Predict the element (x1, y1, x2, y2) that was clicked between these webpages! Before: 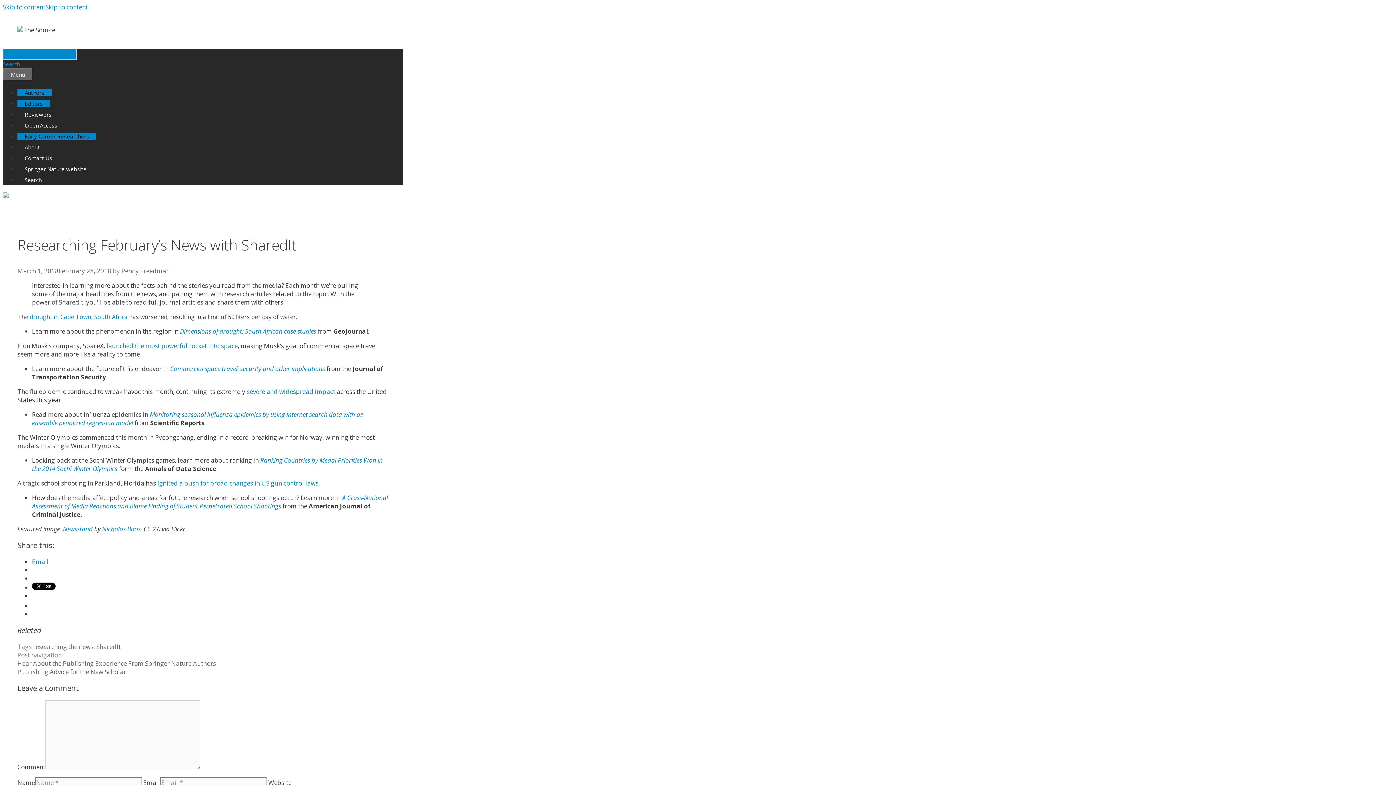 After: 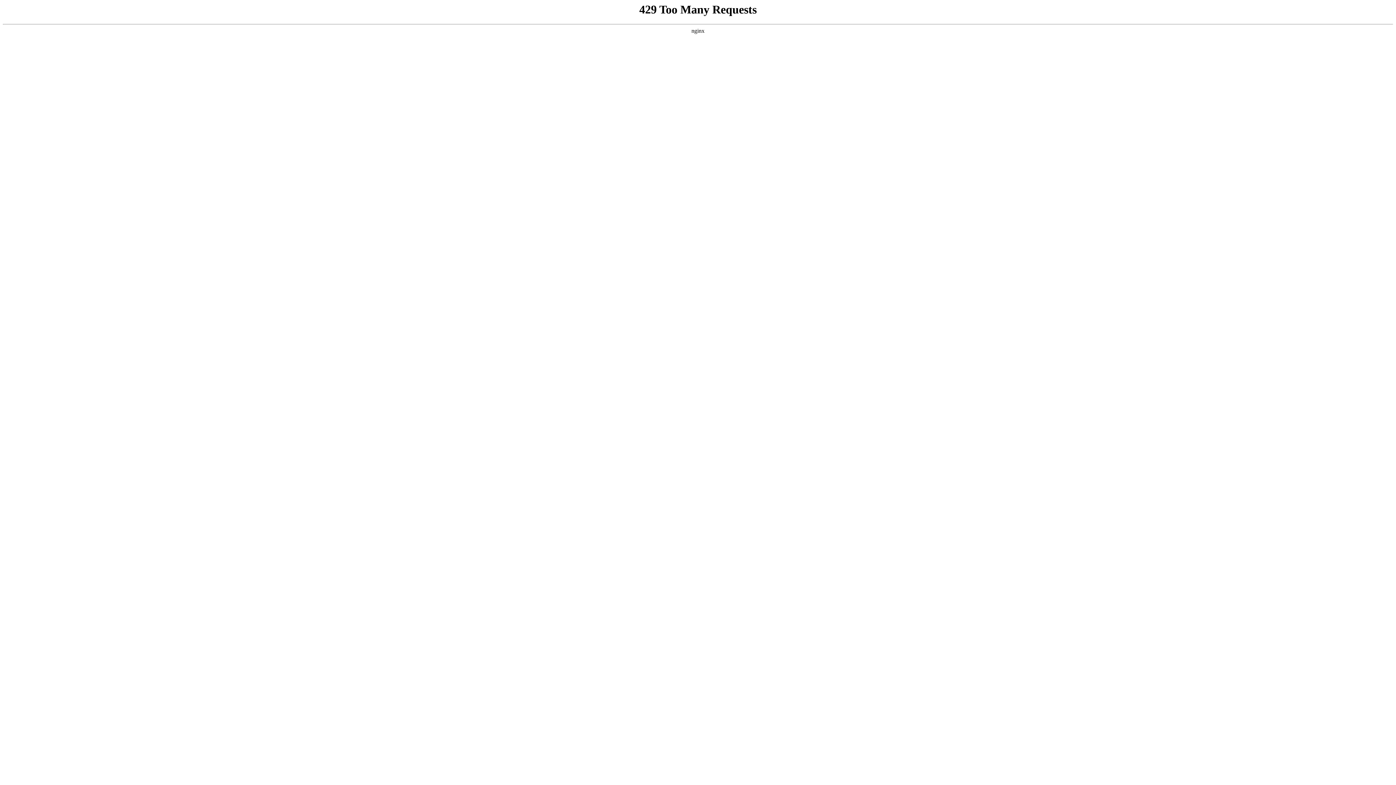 Action: label: Penny Freedman bbox: (121, 267, 169, 275)